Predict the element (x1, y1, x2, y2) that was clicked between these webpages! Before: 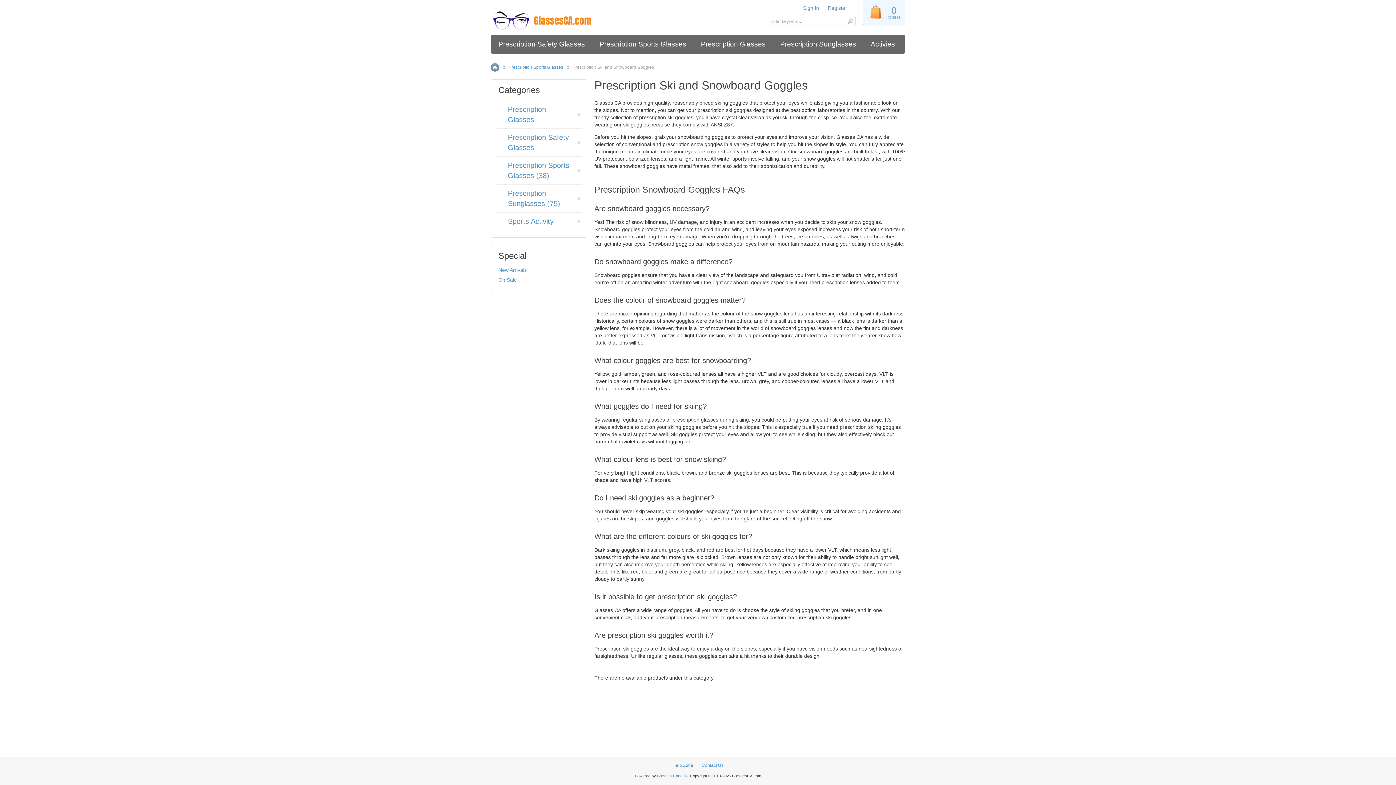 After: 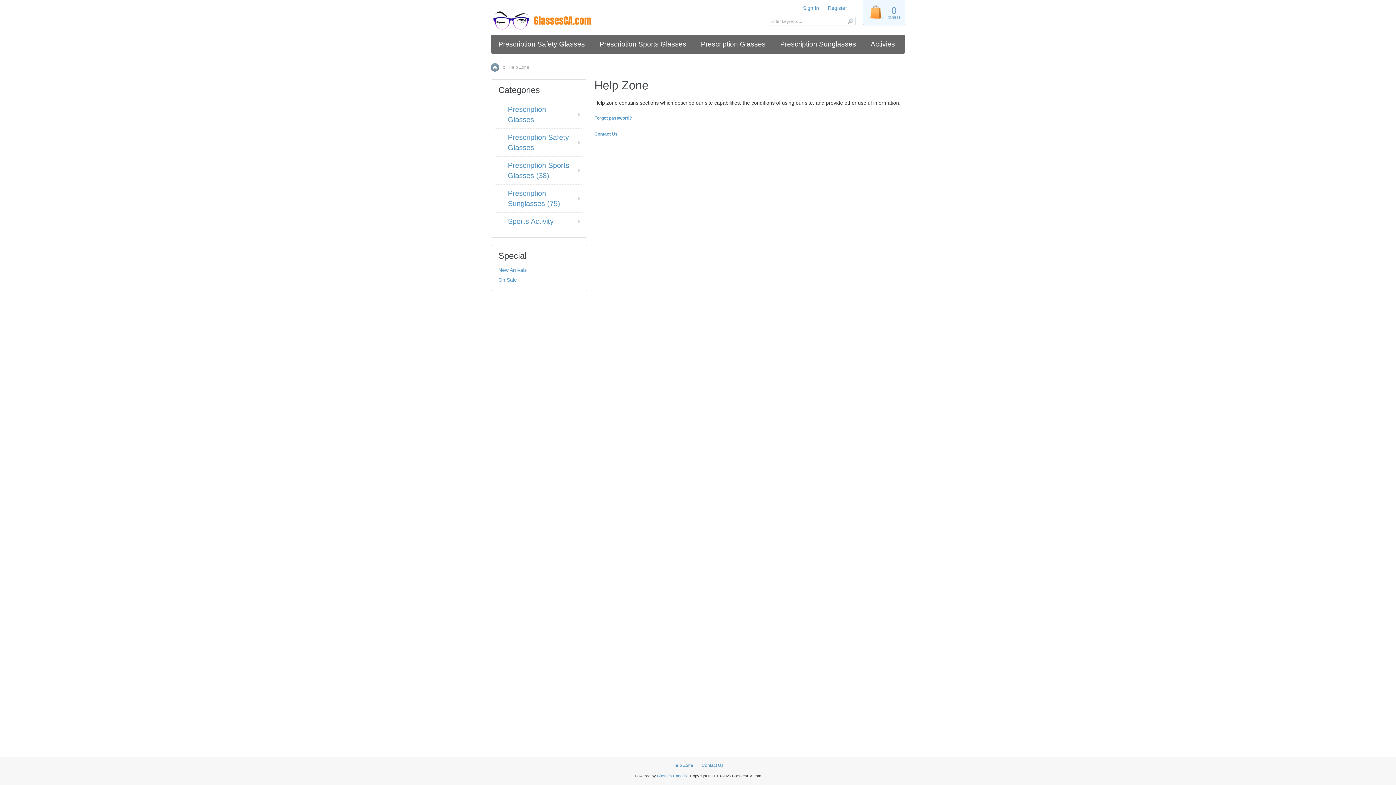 Action: label: Help Zone bbox: (669, 763, 697, 768)